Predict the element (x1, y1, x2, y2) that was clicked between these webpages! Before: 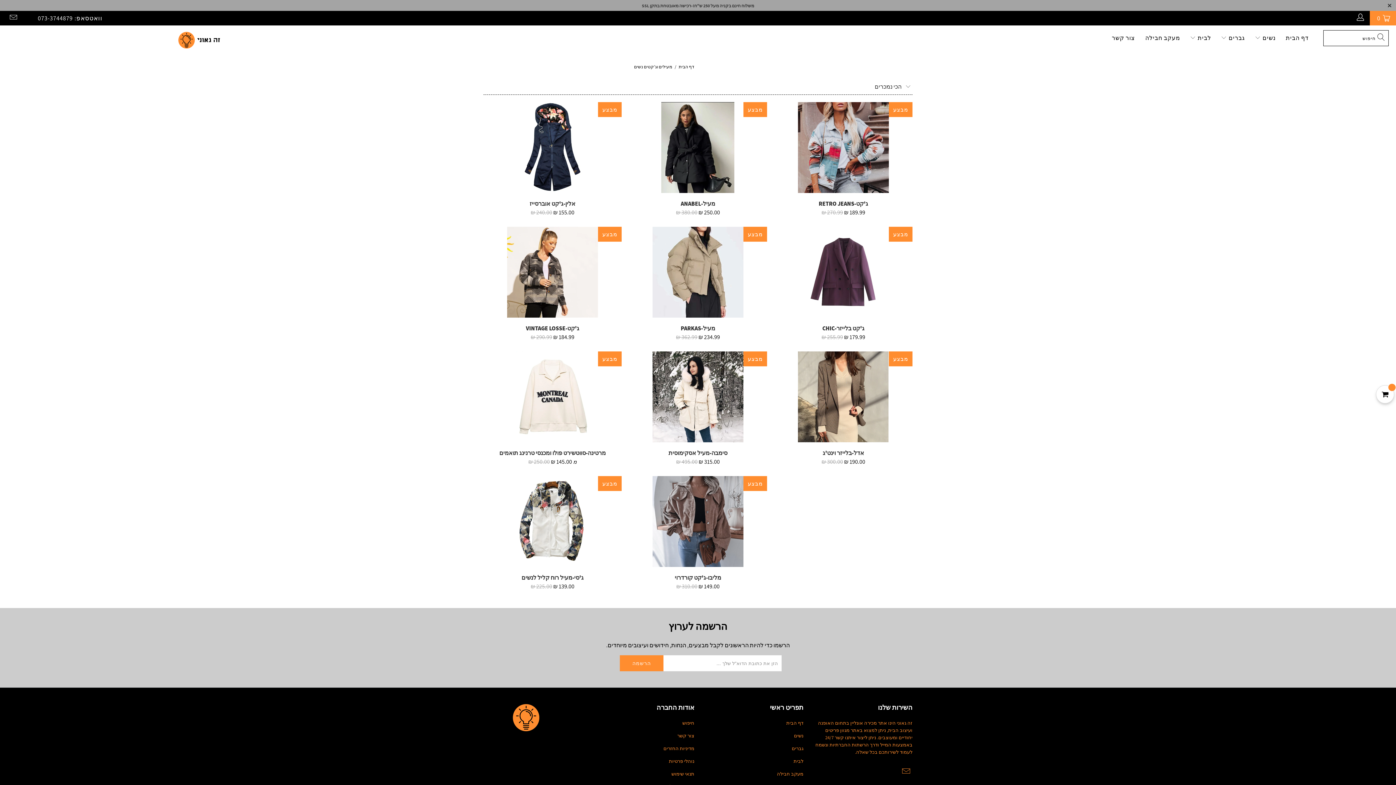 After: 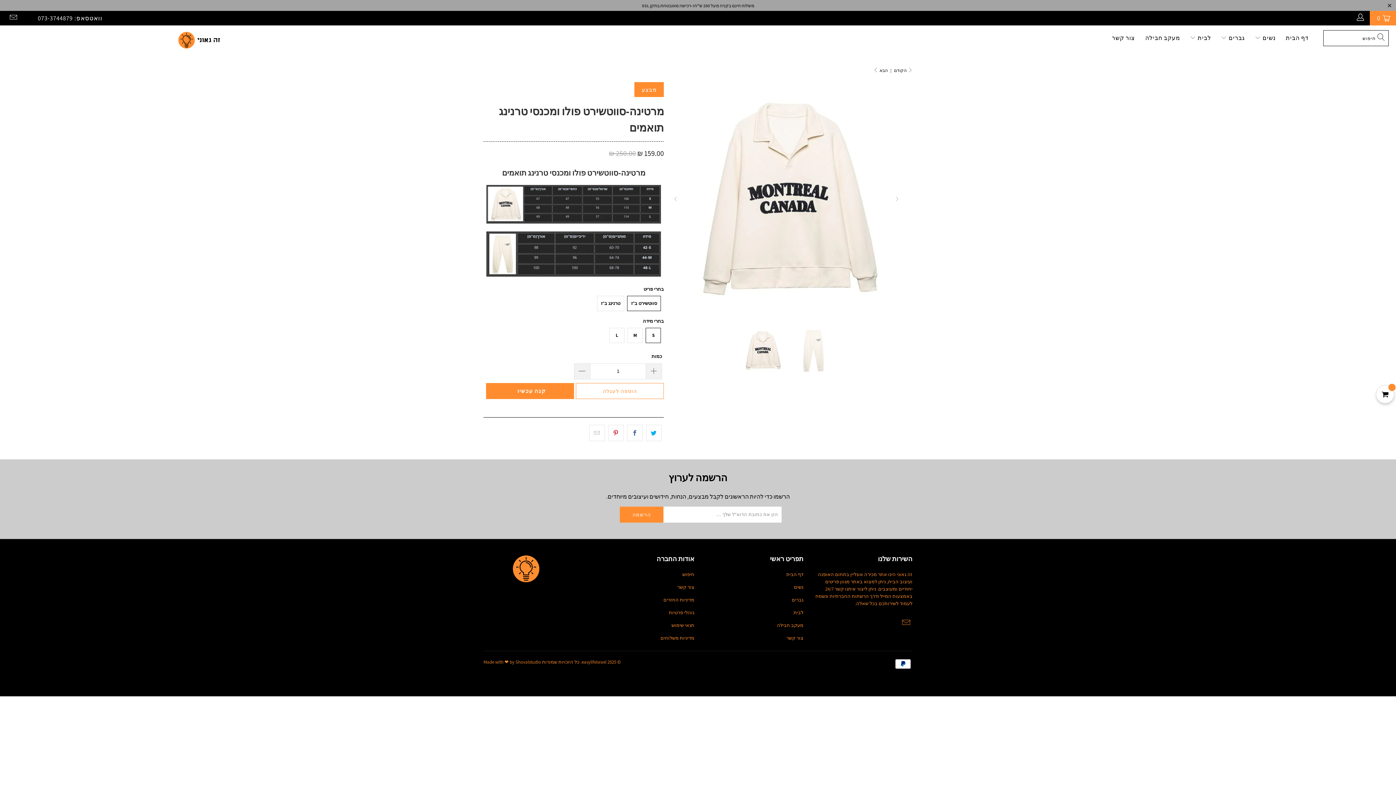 Action: bbox: (483, 449, 621, 465) label: מרטינה-סווטשירט פולו ומכנסי טרנינג תואמים
מ 145.00 ₪ 250.00 ₪